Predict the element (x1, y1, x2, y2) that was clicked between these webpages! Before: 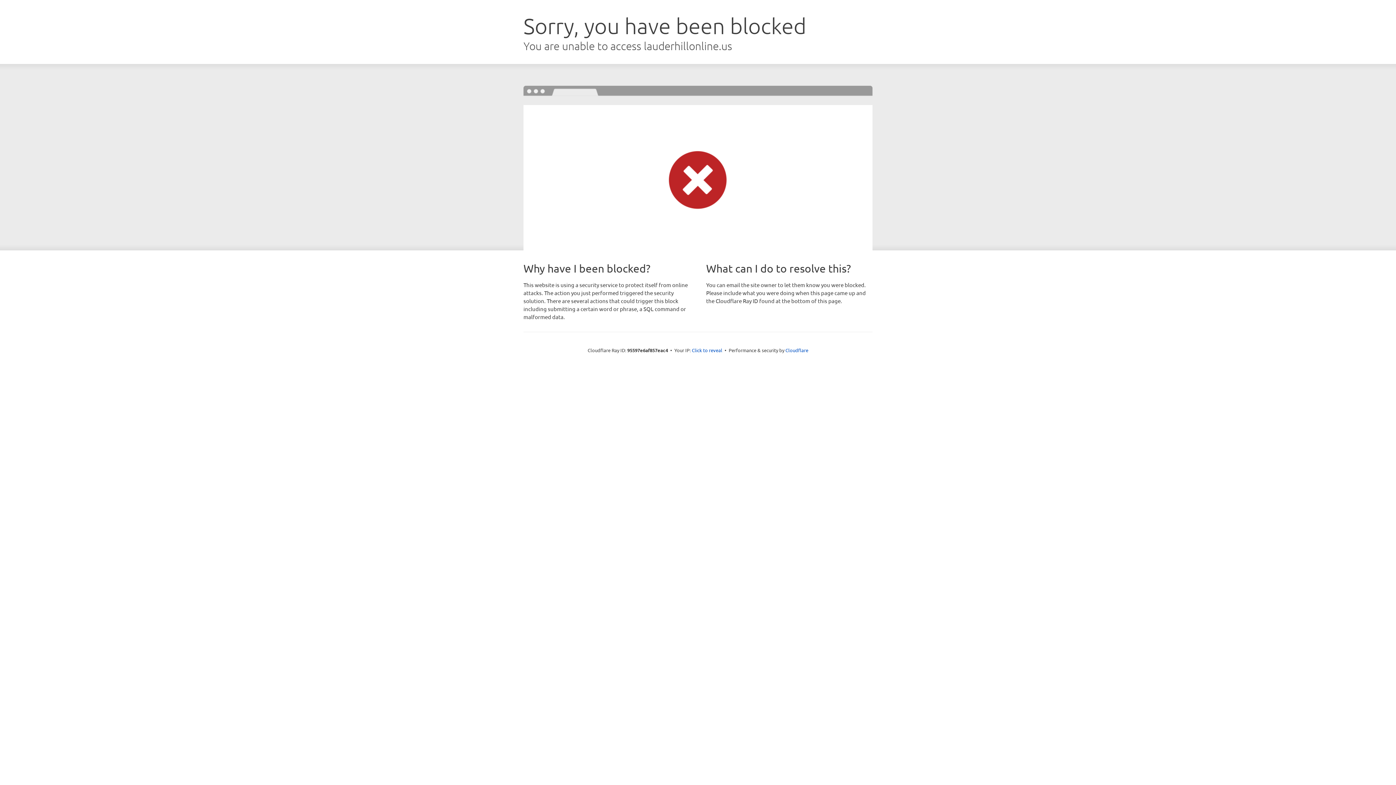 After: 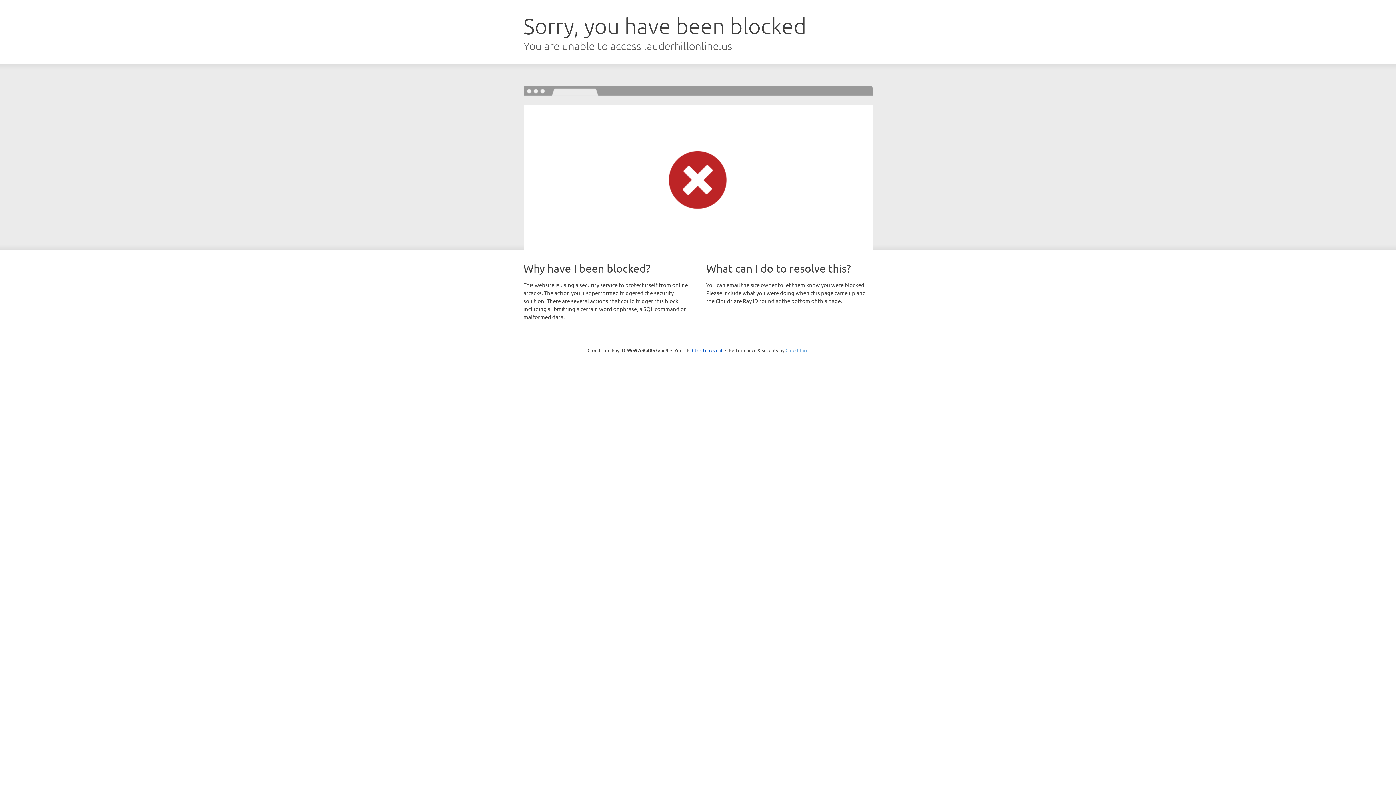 Action: label: Cloudflare bbox: (785, 347, 808, 353)